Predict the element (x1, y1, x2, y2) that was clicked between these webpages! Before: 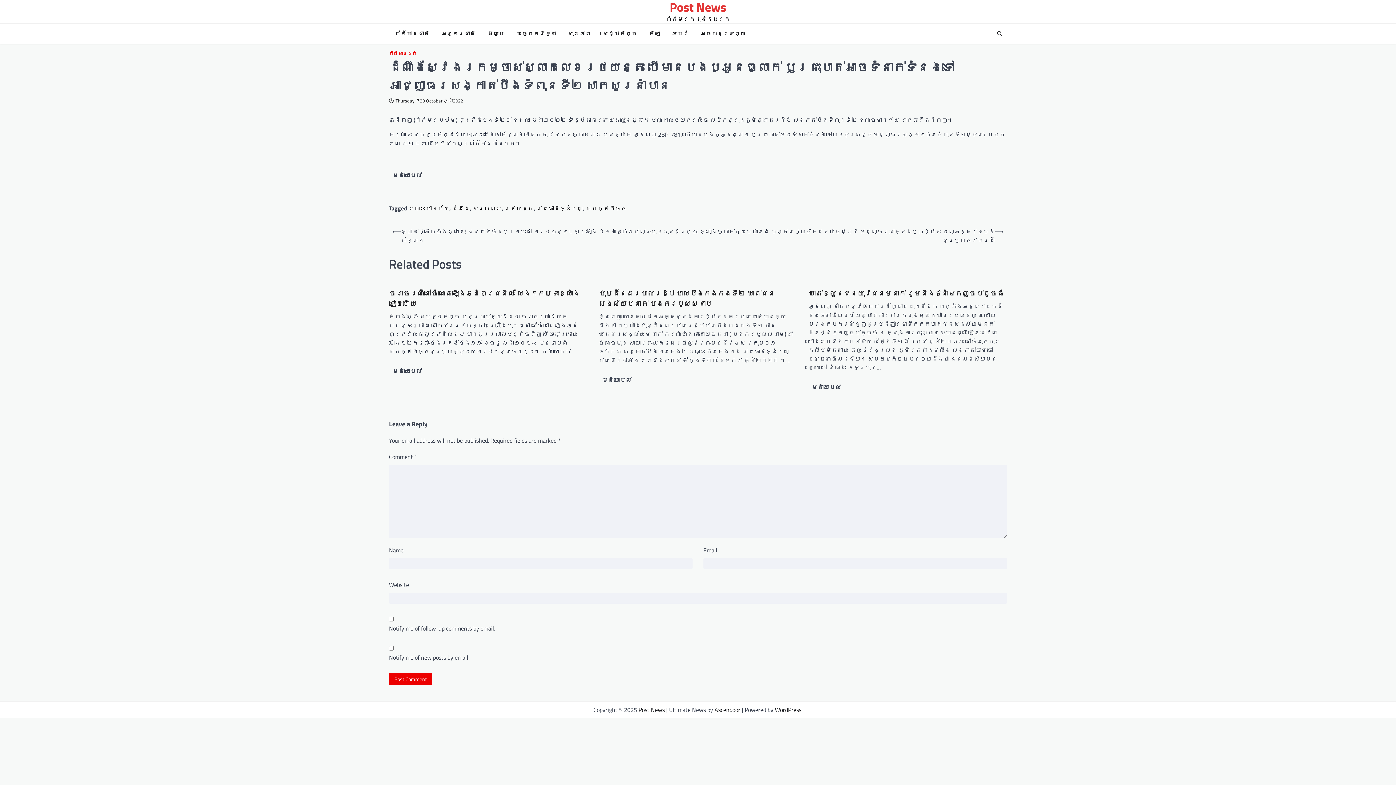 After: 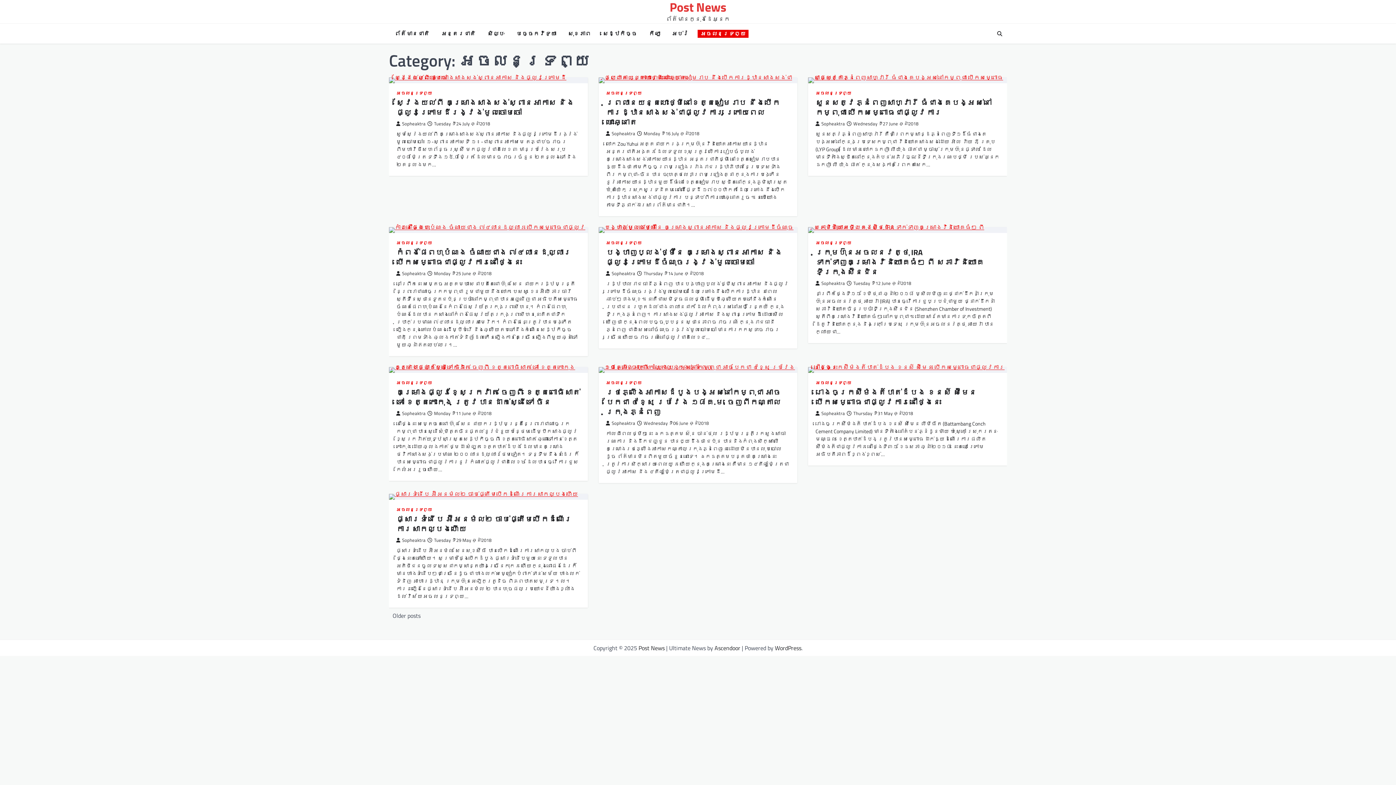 Action: bbox: (697, 29, 748, 37) label: អចលន​ទ្រព្យ